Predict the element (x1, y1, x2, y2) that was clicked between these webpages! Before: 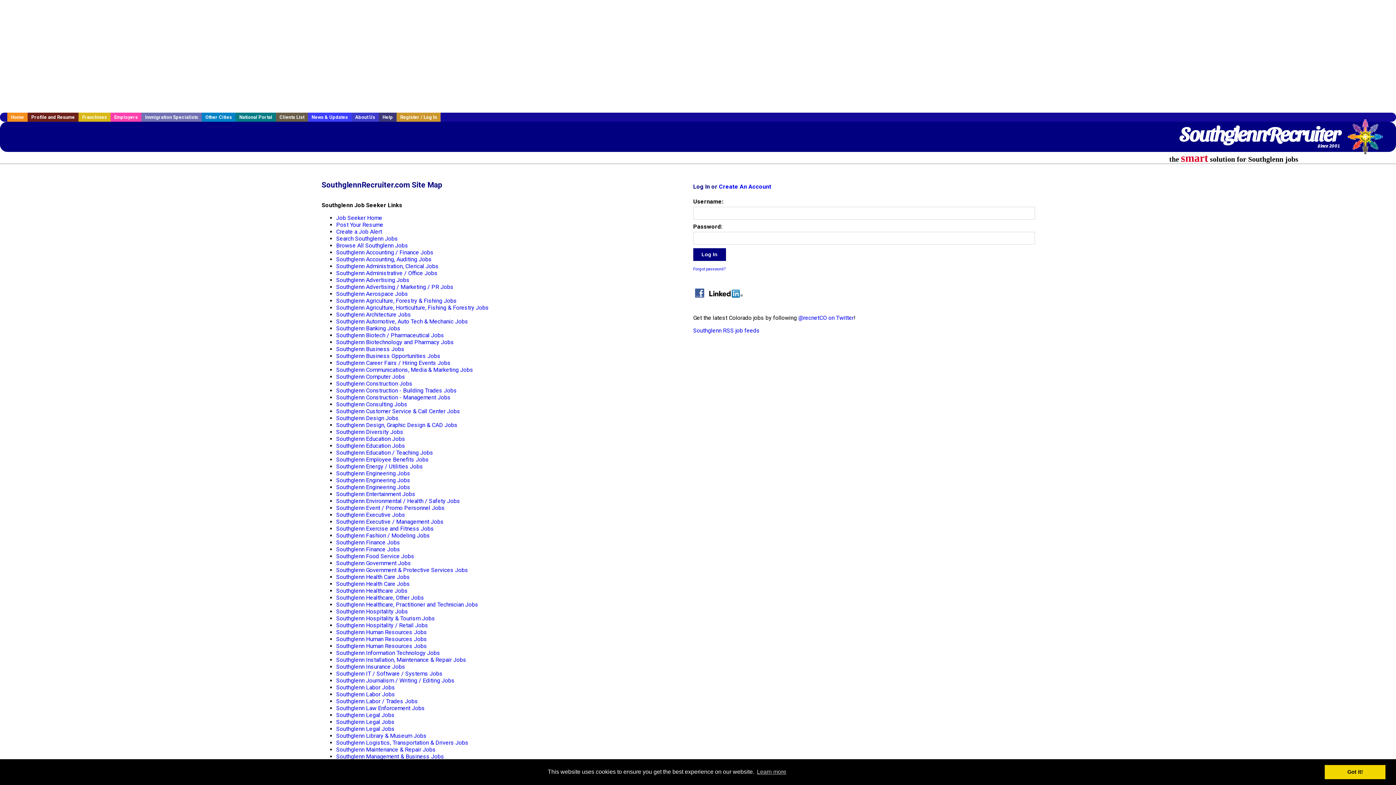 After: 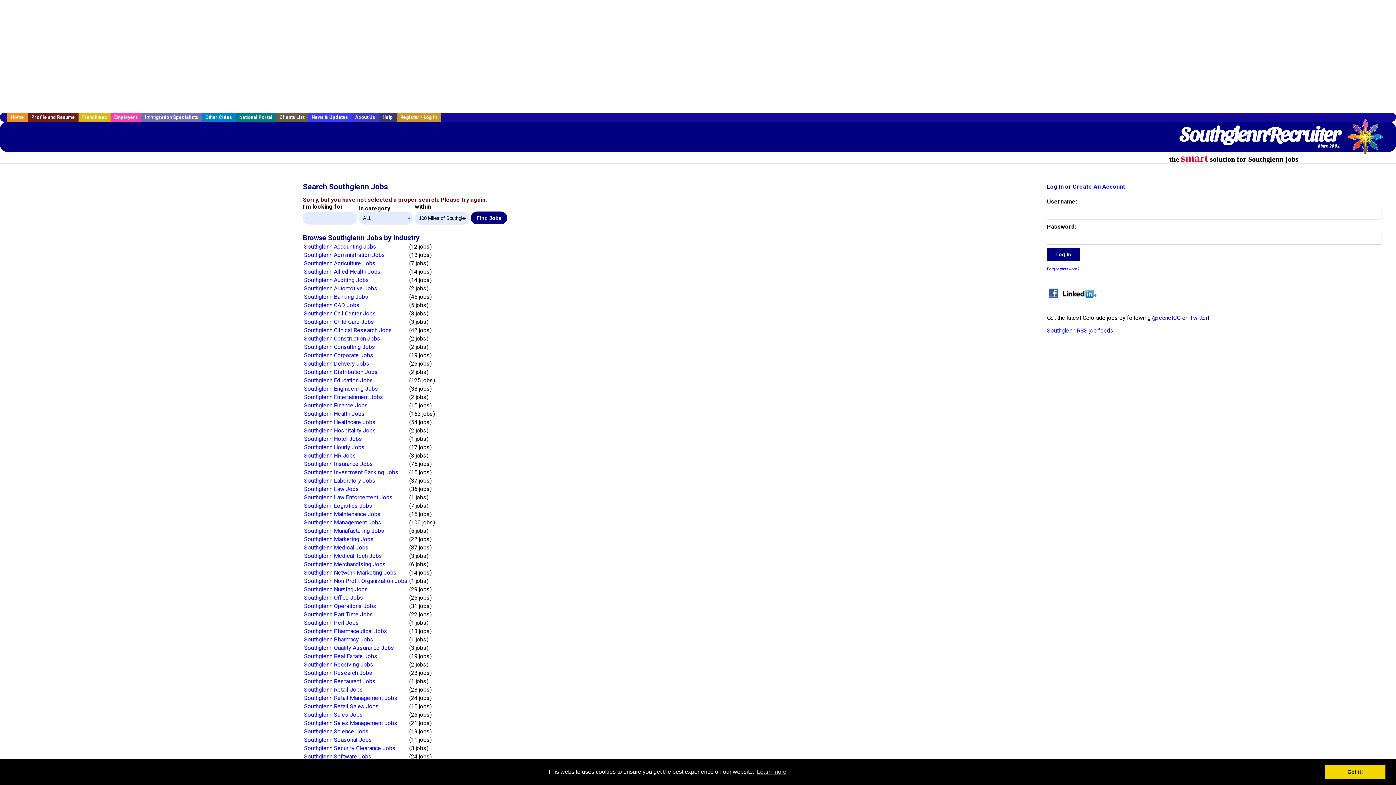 Action: label: Southglenn Environmental / Health / Safety Jobs bbox: (336, 497, 460, 504)